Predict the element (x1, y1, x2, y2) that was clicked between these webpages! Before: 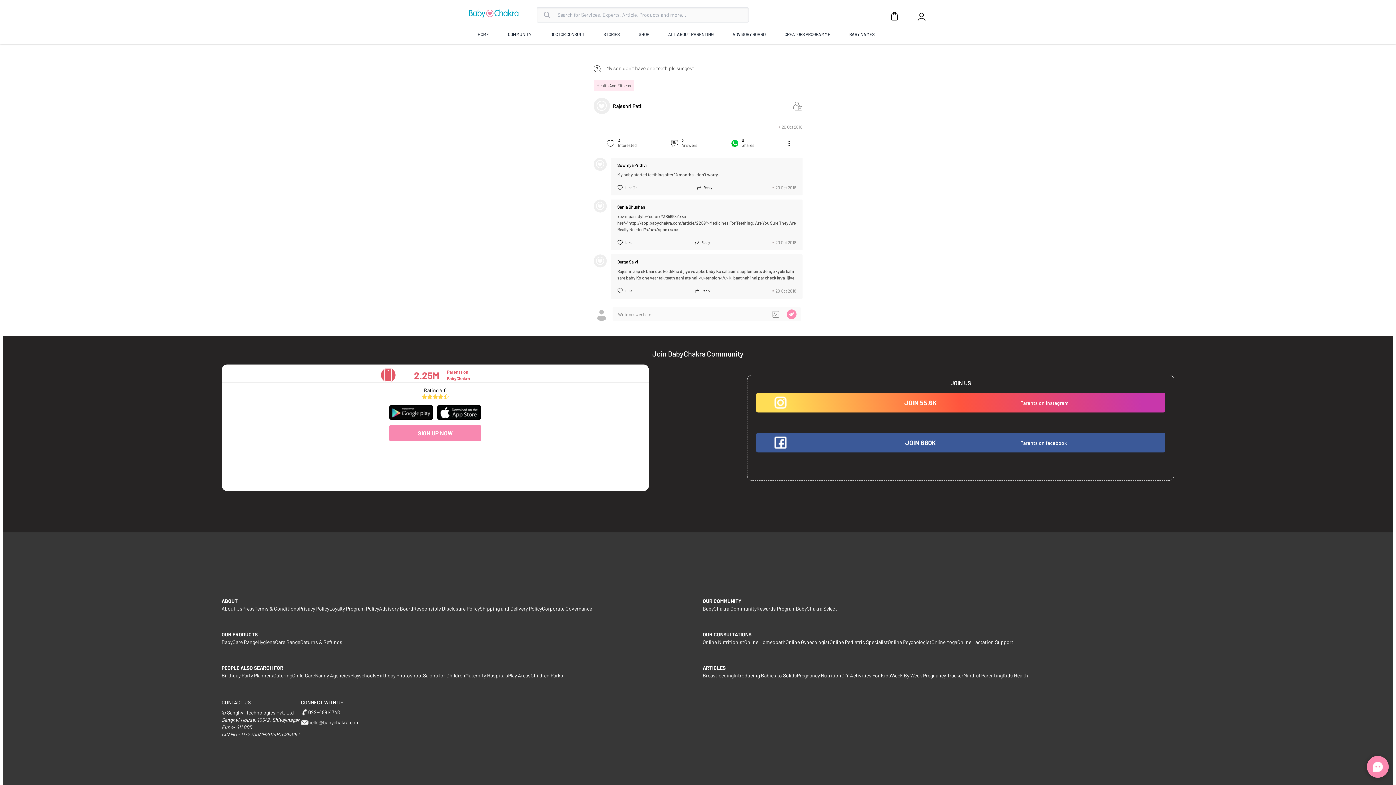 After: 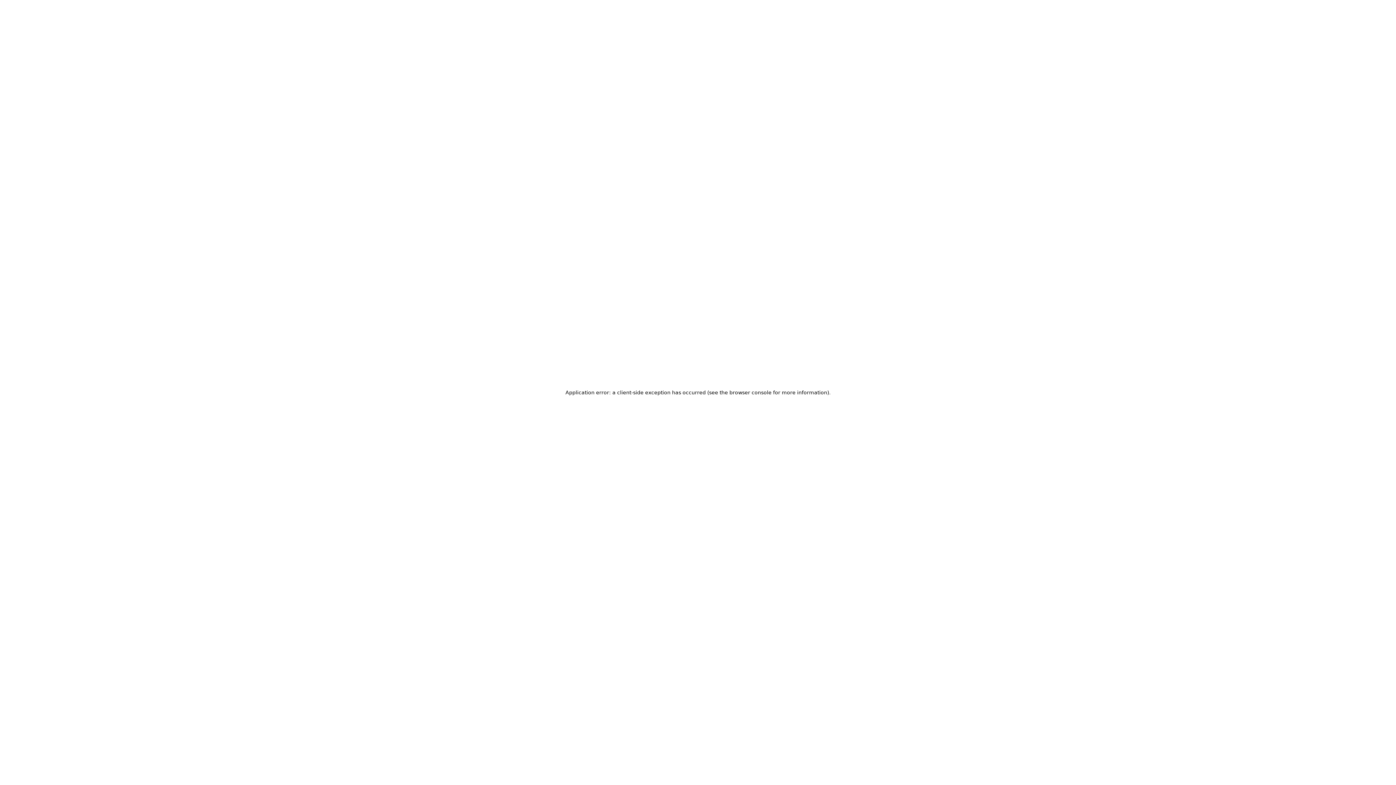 Action: label: BabyChakra Community bbox: (702, 605, 756, 612)